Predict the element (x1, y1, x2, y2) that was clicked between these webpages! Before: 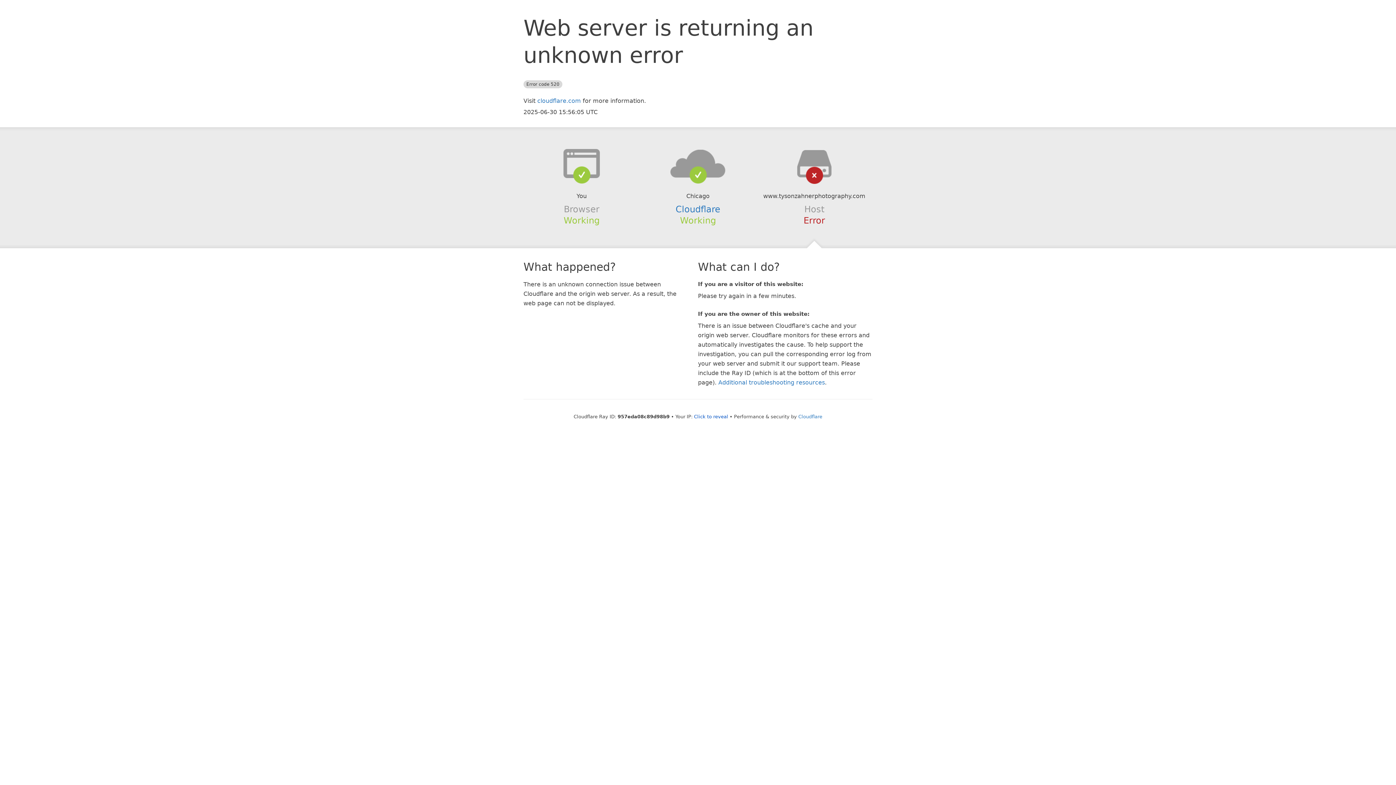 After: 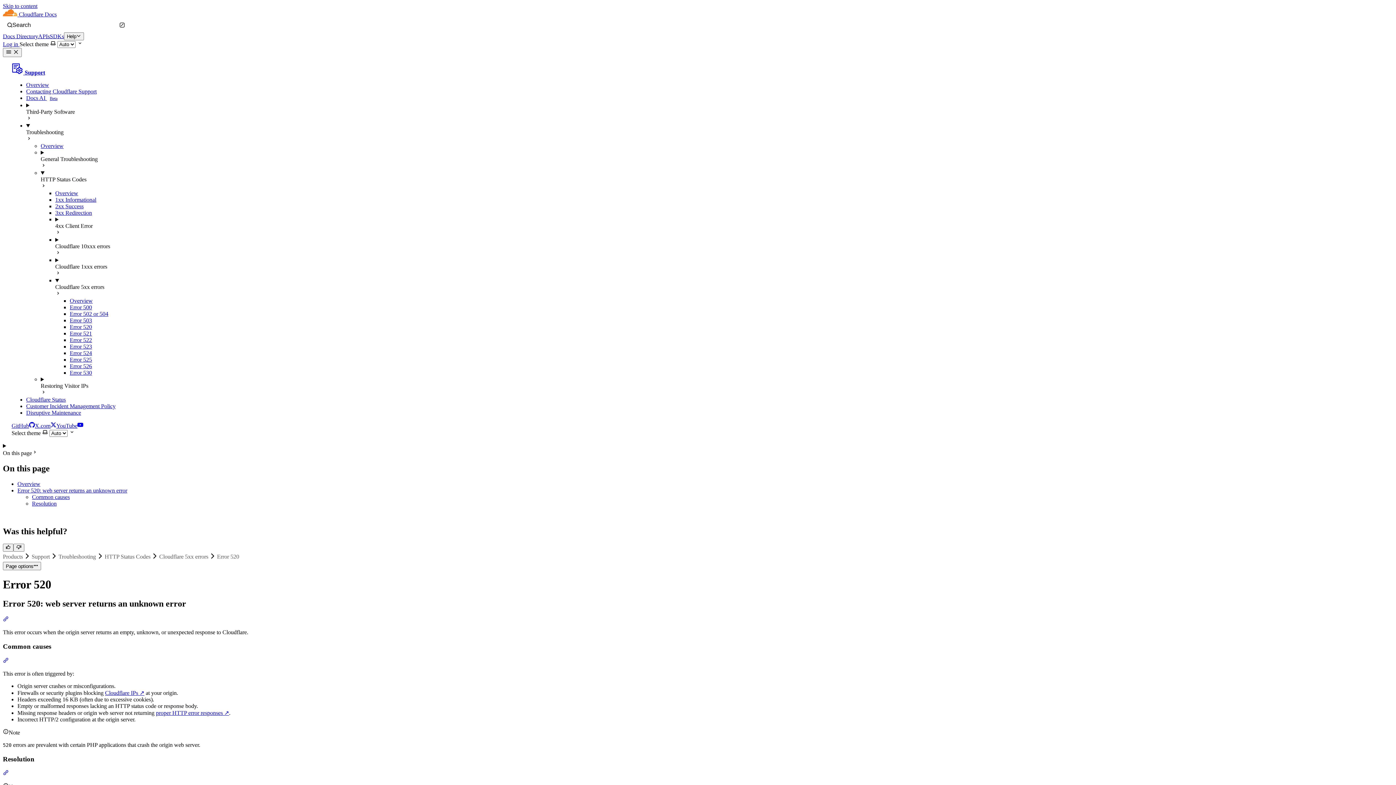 Action: label: Additional troubleshooting resources bbox: (718, 379, 825, 386)